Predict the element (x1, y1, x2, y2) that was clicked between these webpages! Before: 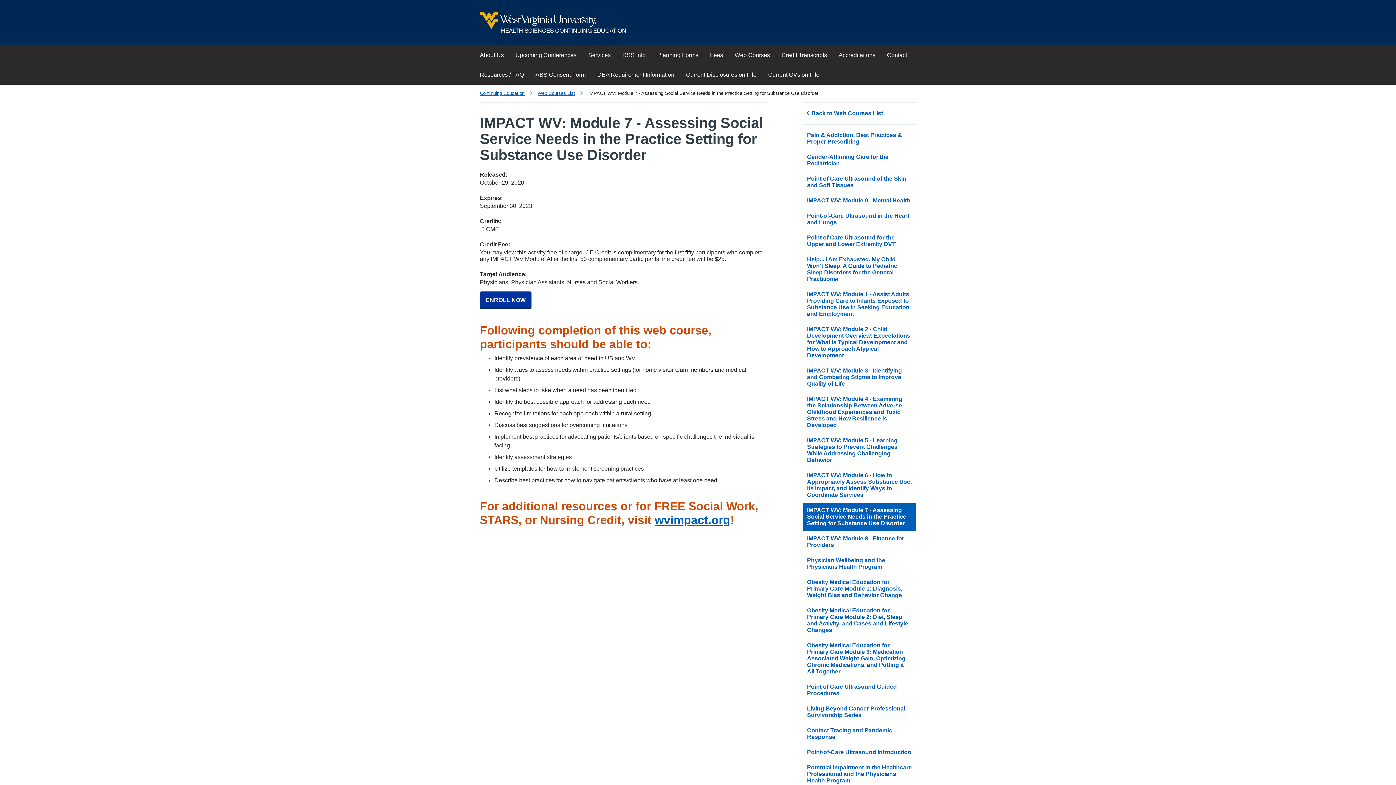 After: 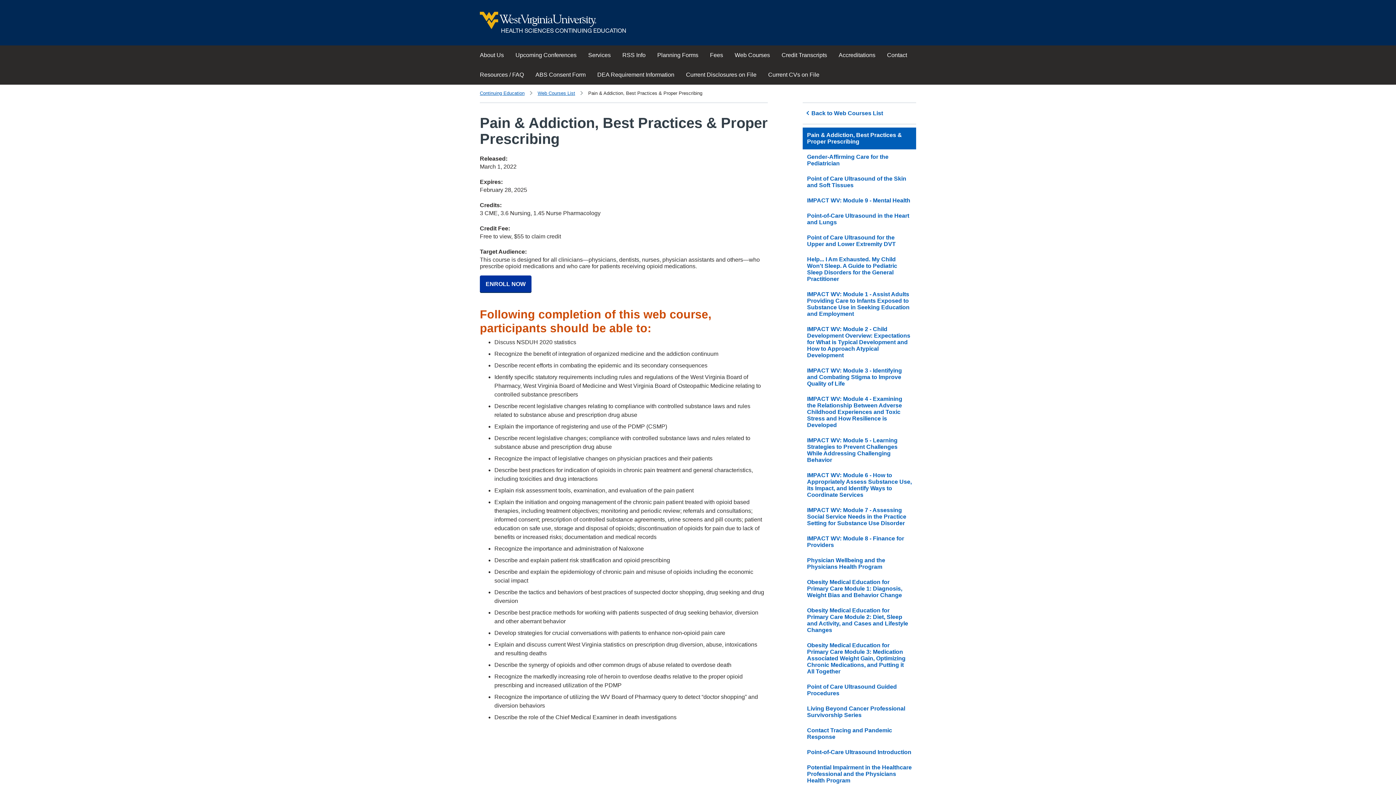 Action: bbox: (802, 127, 916, 149) label: Pain & Addiction, Best Practices & Proper Prescribing